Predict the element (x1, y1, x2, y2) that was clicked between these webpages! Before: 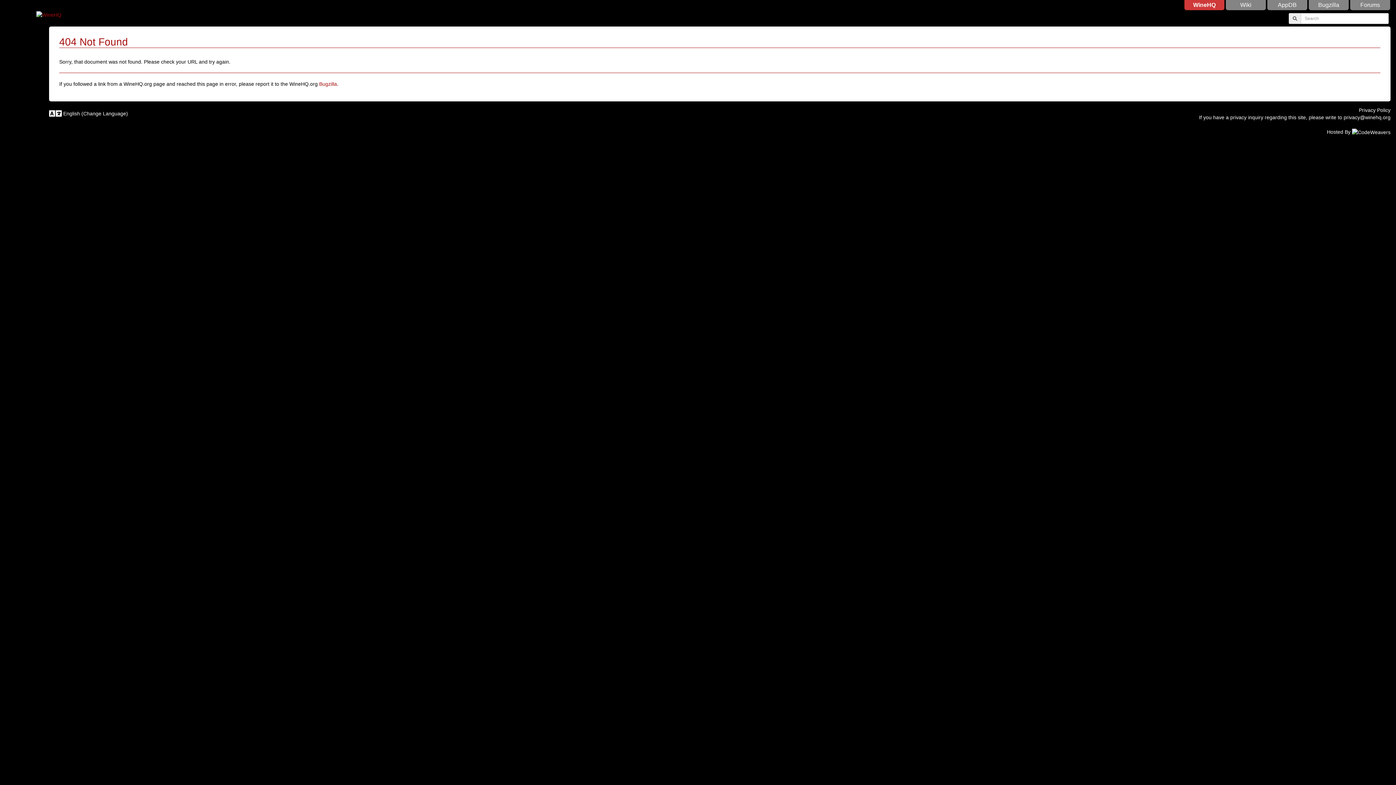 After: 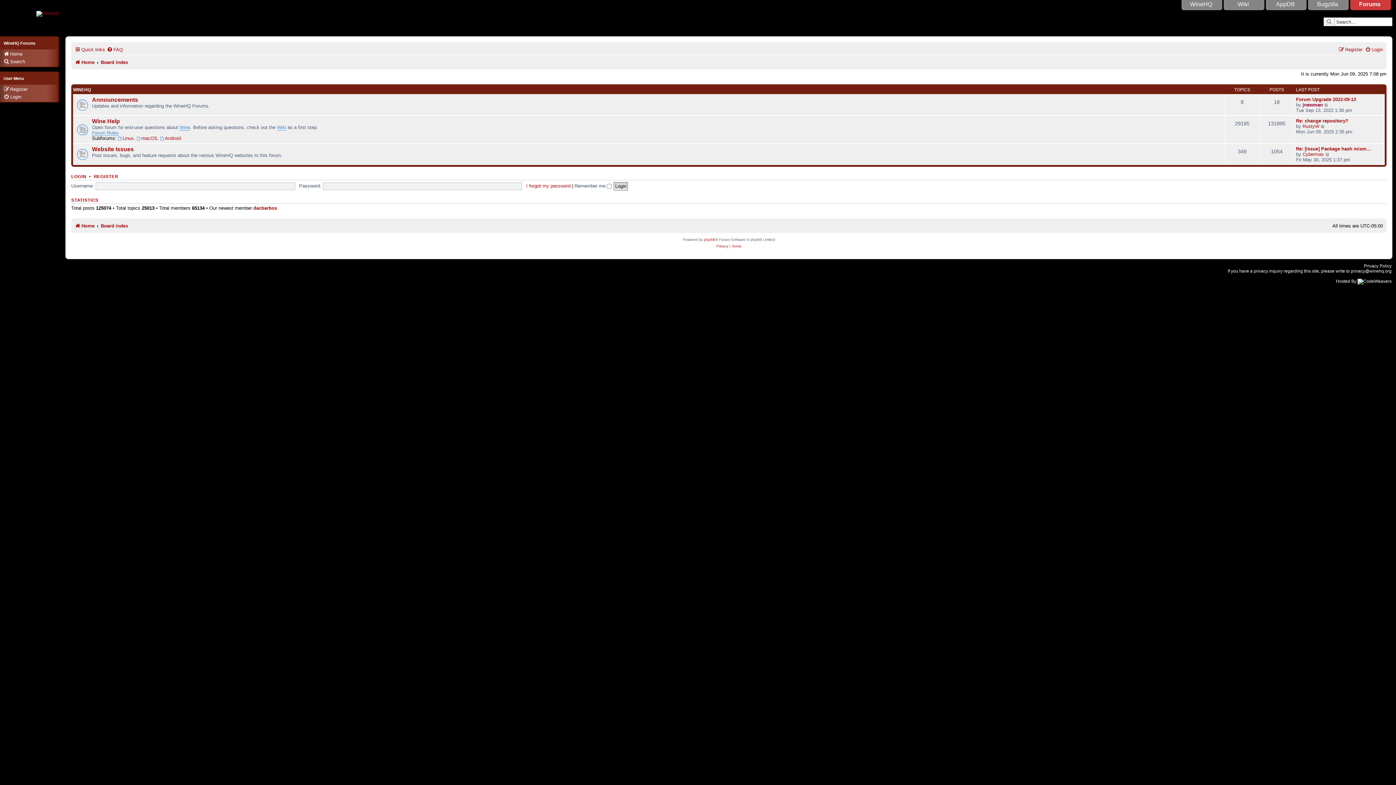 Action: bbox: (1350, 0, 1390, 8) label: Forums